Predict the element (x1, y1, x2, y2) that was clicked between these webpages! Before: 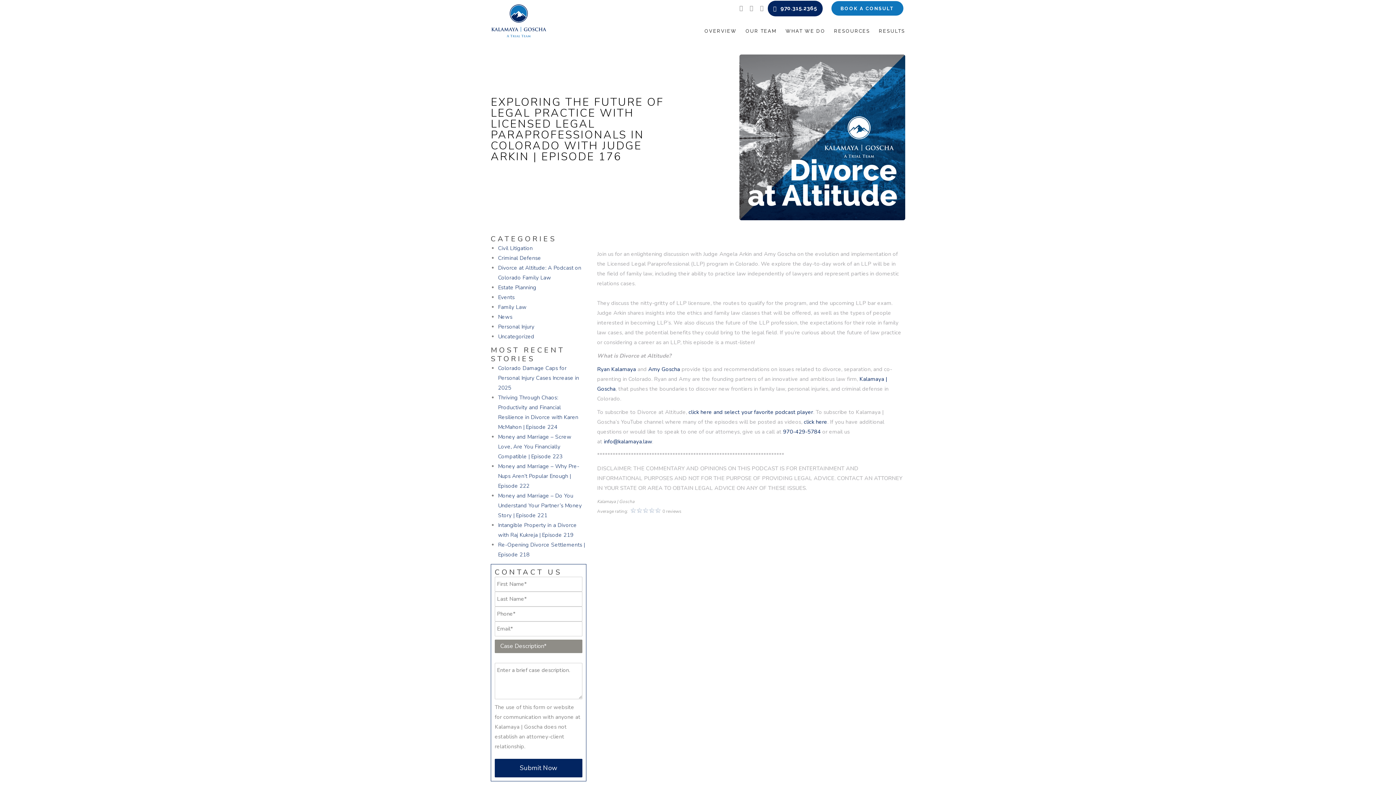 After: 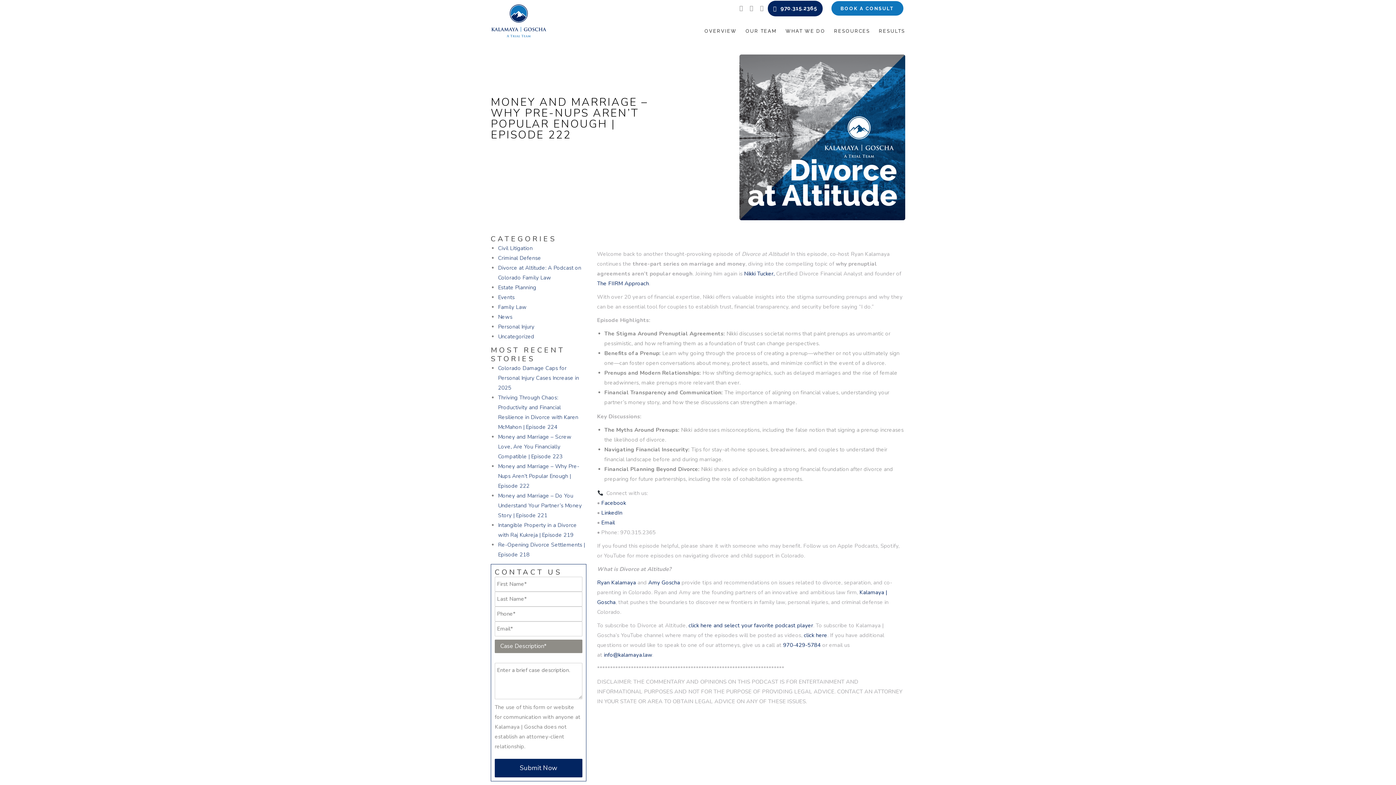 Action: bbox: (498, 462, 579, 489) label: Money and Marriage – Why Pre-Nups Aren’t Popular Enough | Episode 222